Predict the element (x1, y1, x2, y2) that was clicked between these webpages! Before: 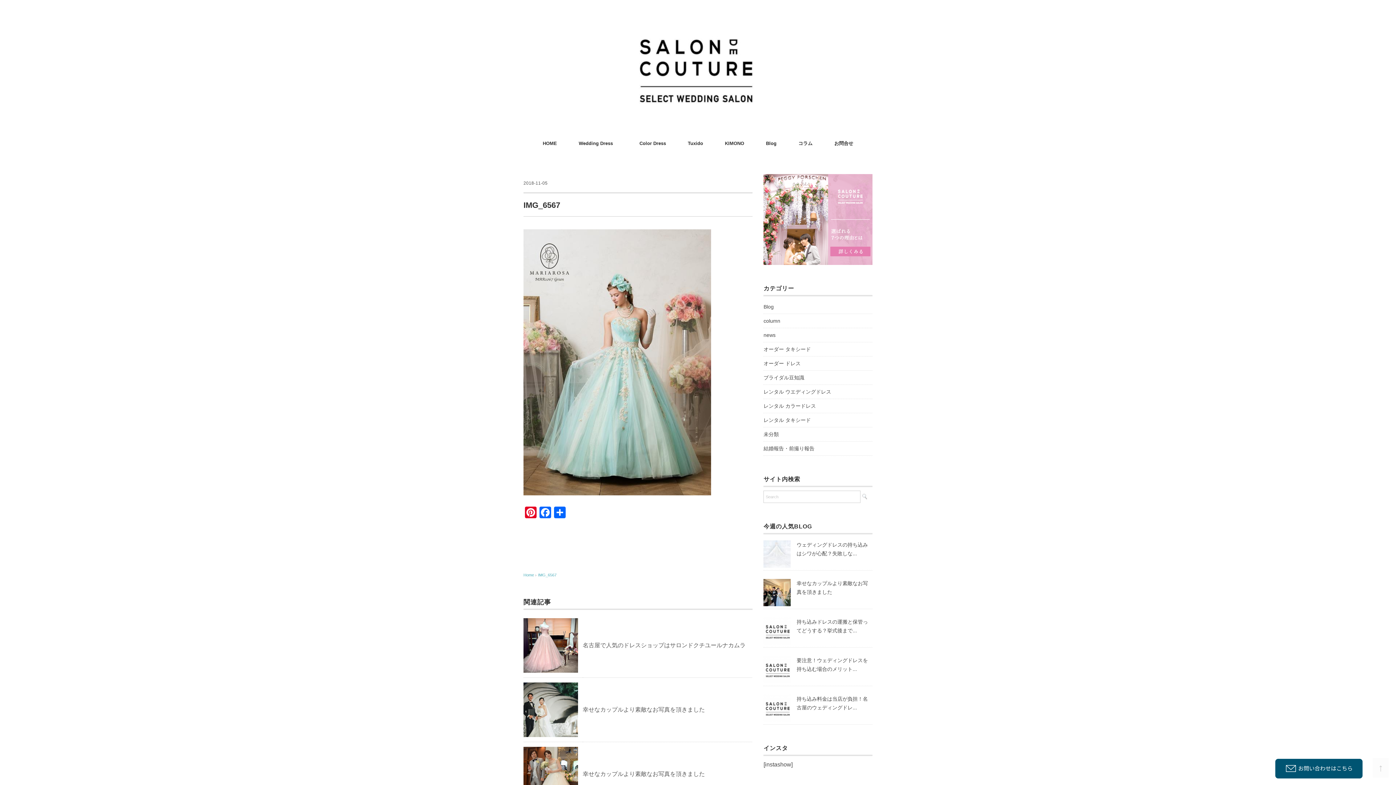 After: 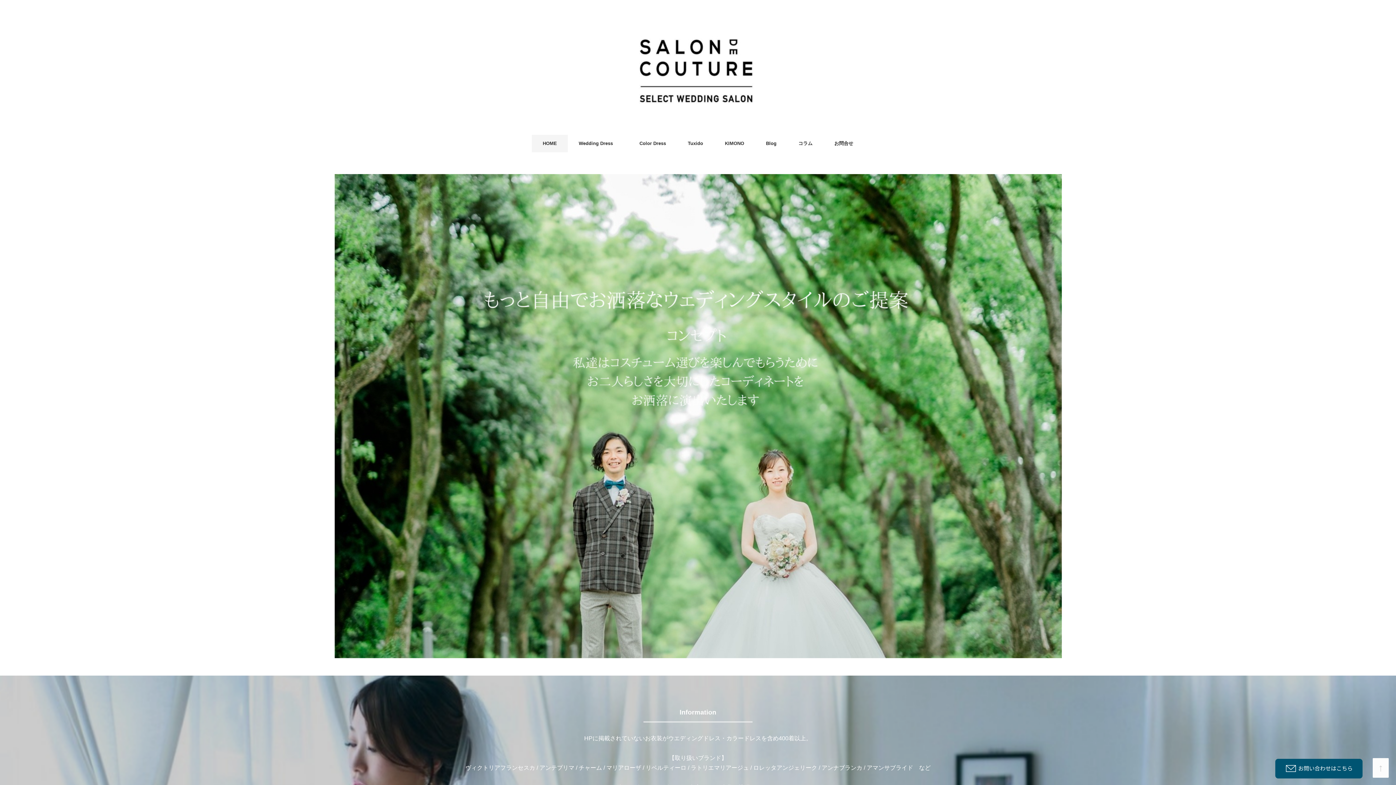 Action: bbox: (532, 134, 568, 152) label: HOME